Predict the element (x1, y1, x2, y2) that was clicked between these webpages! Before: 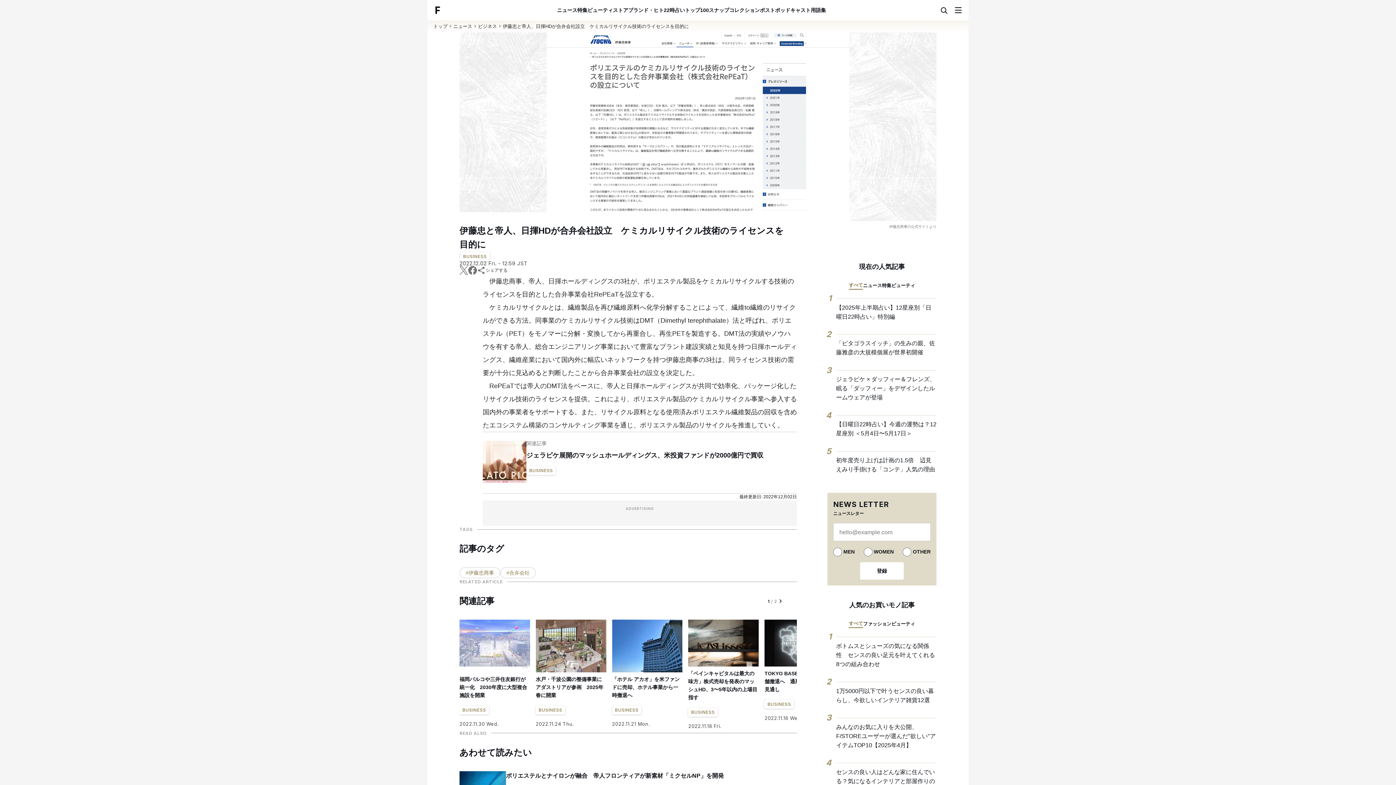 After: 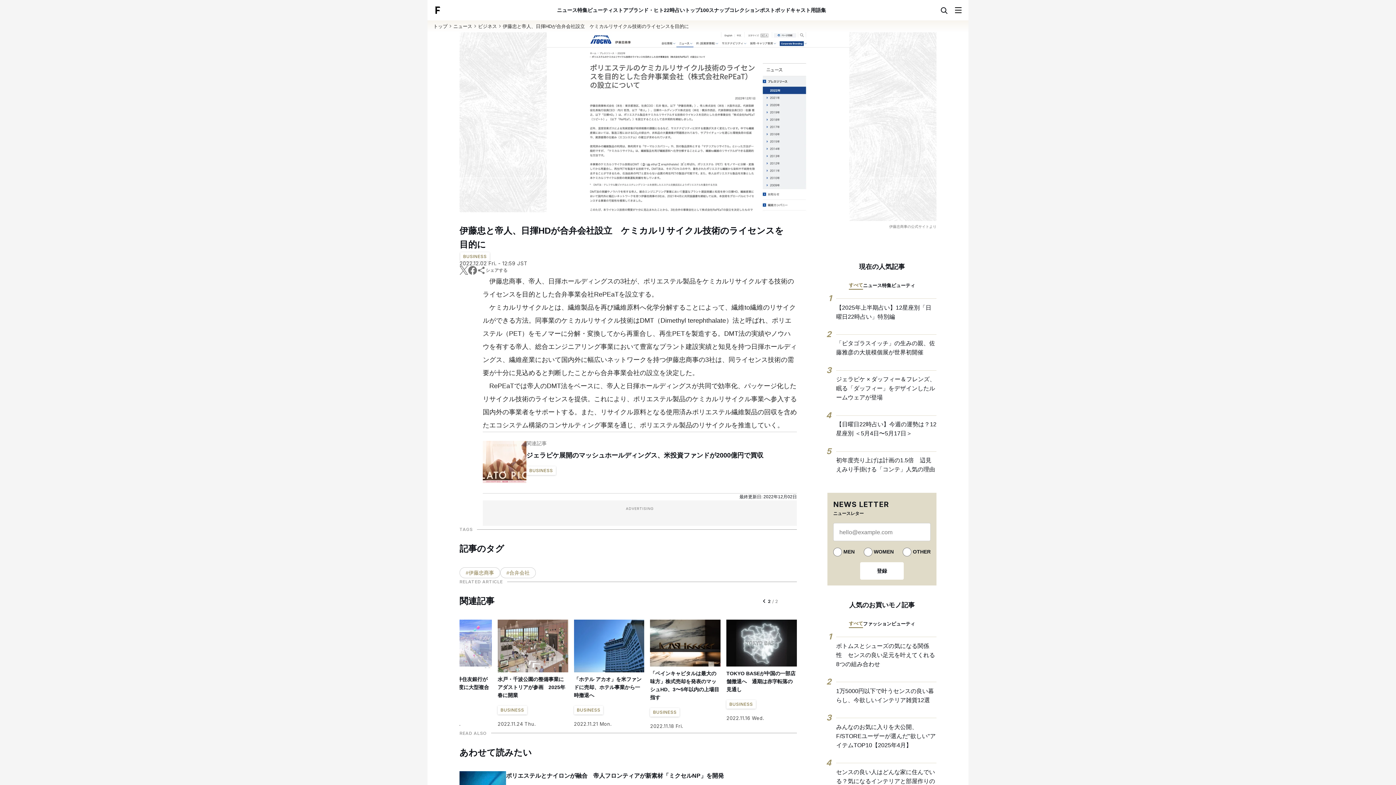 Action: bbox: (777, 597, 784, 605)